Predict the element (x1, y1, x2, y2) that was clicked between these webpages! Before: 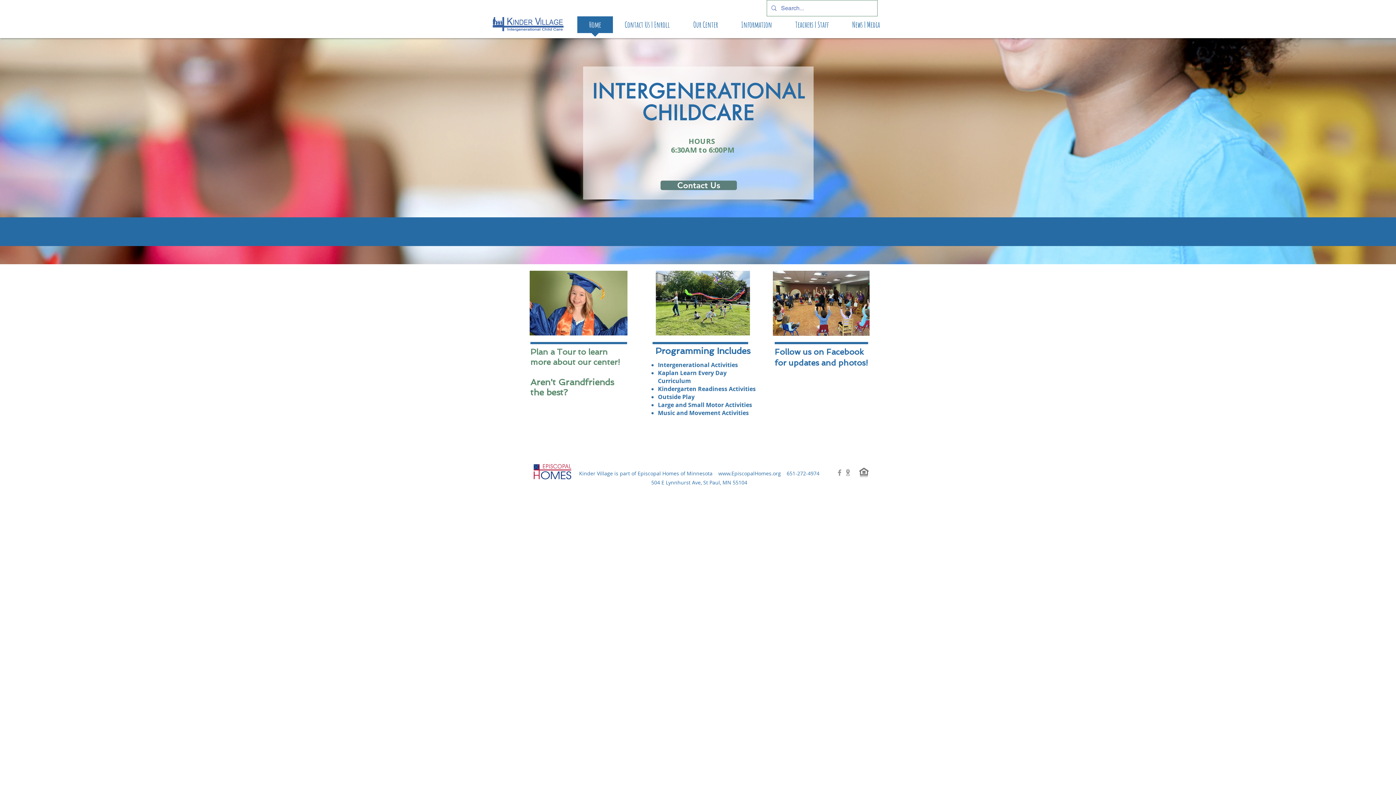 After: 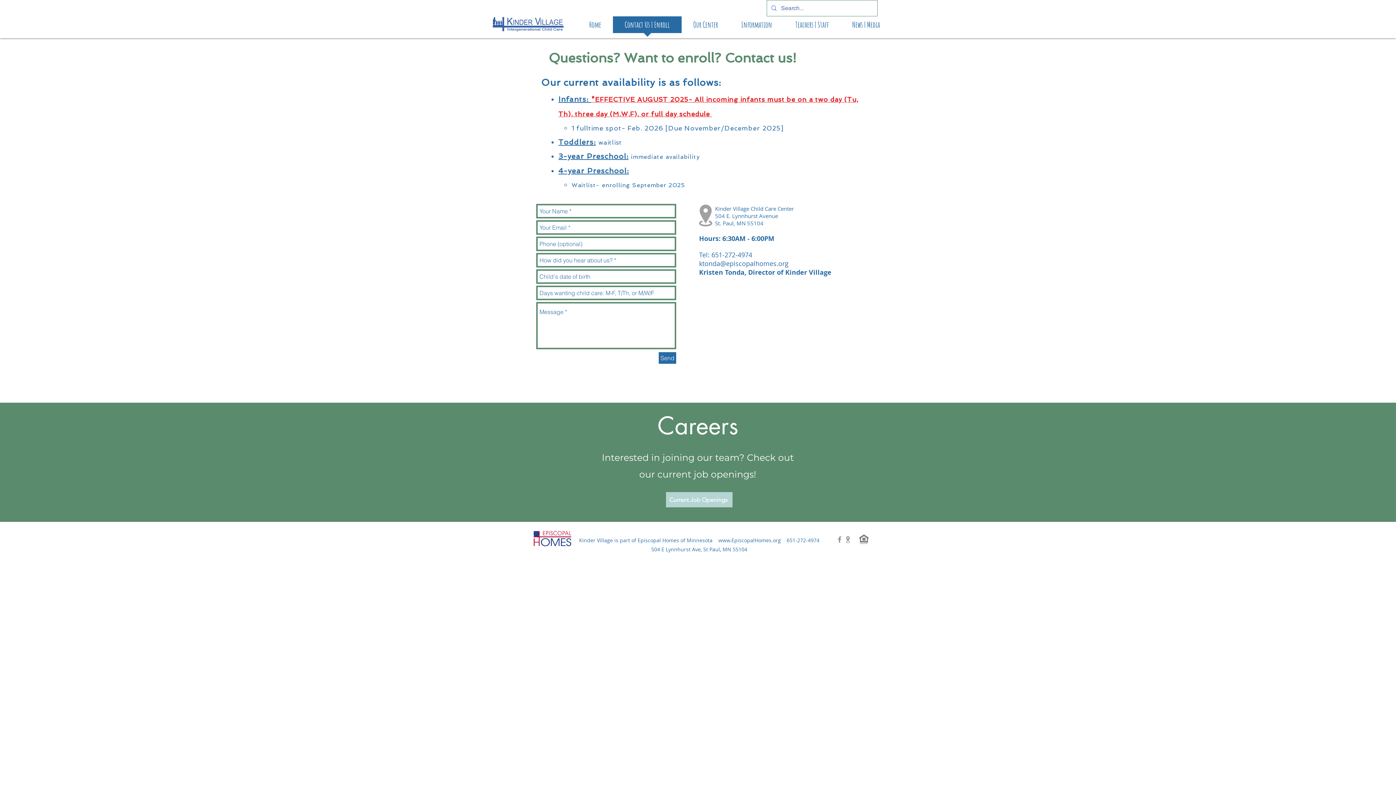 Action: label: Contact Us | Enroll bbox: (613, 16, 681, 37)